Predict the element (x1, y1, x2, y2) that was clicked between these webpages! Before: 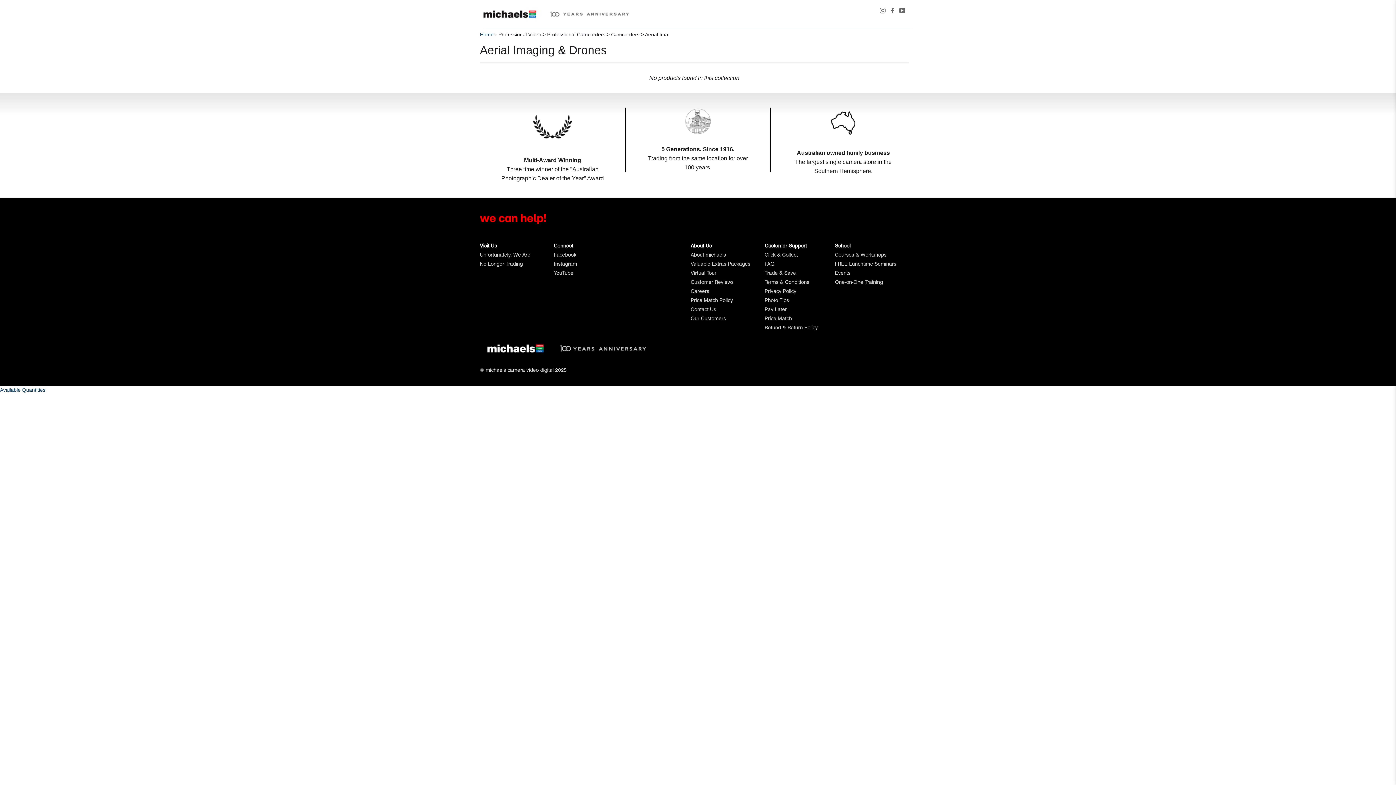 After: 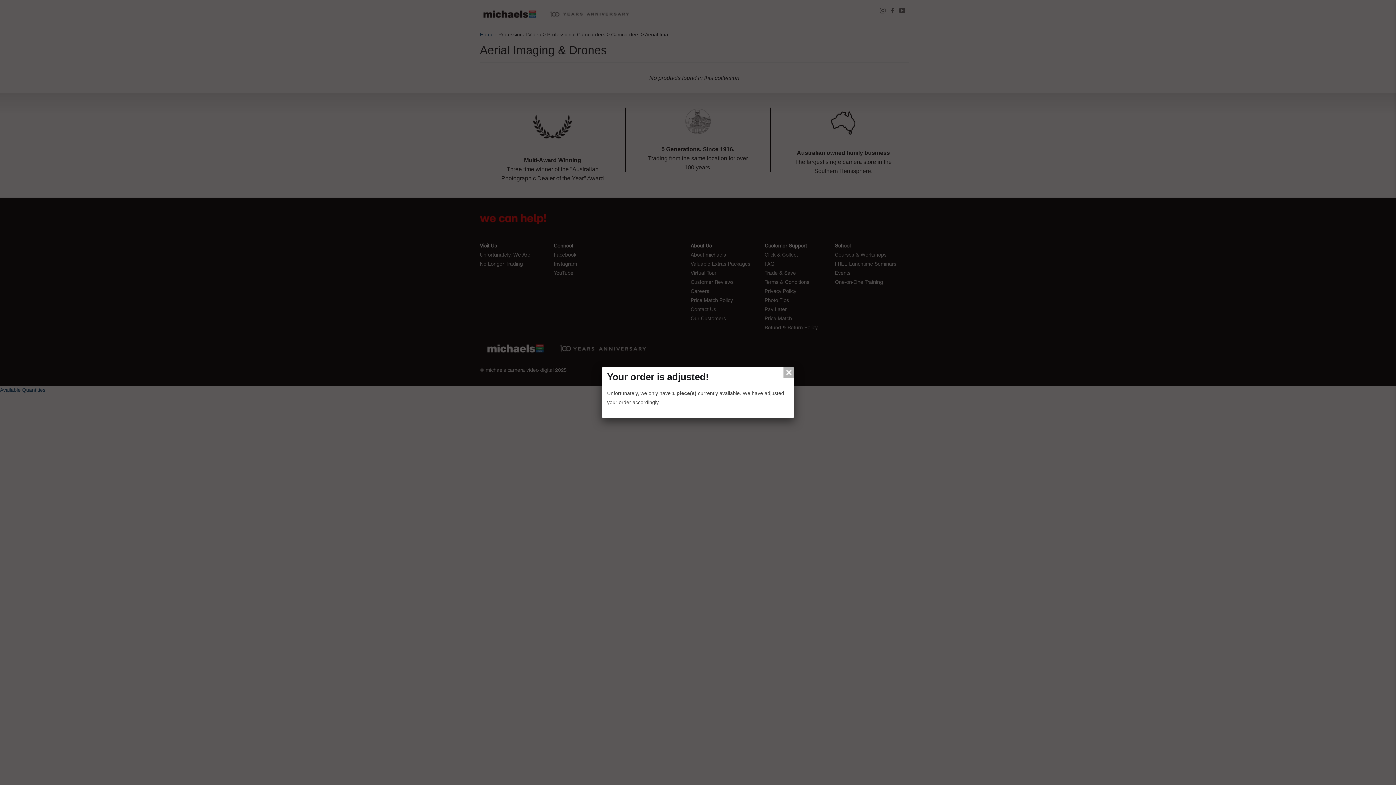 Action: label: Available Quantities bbox: (0, 387, 45, 393)